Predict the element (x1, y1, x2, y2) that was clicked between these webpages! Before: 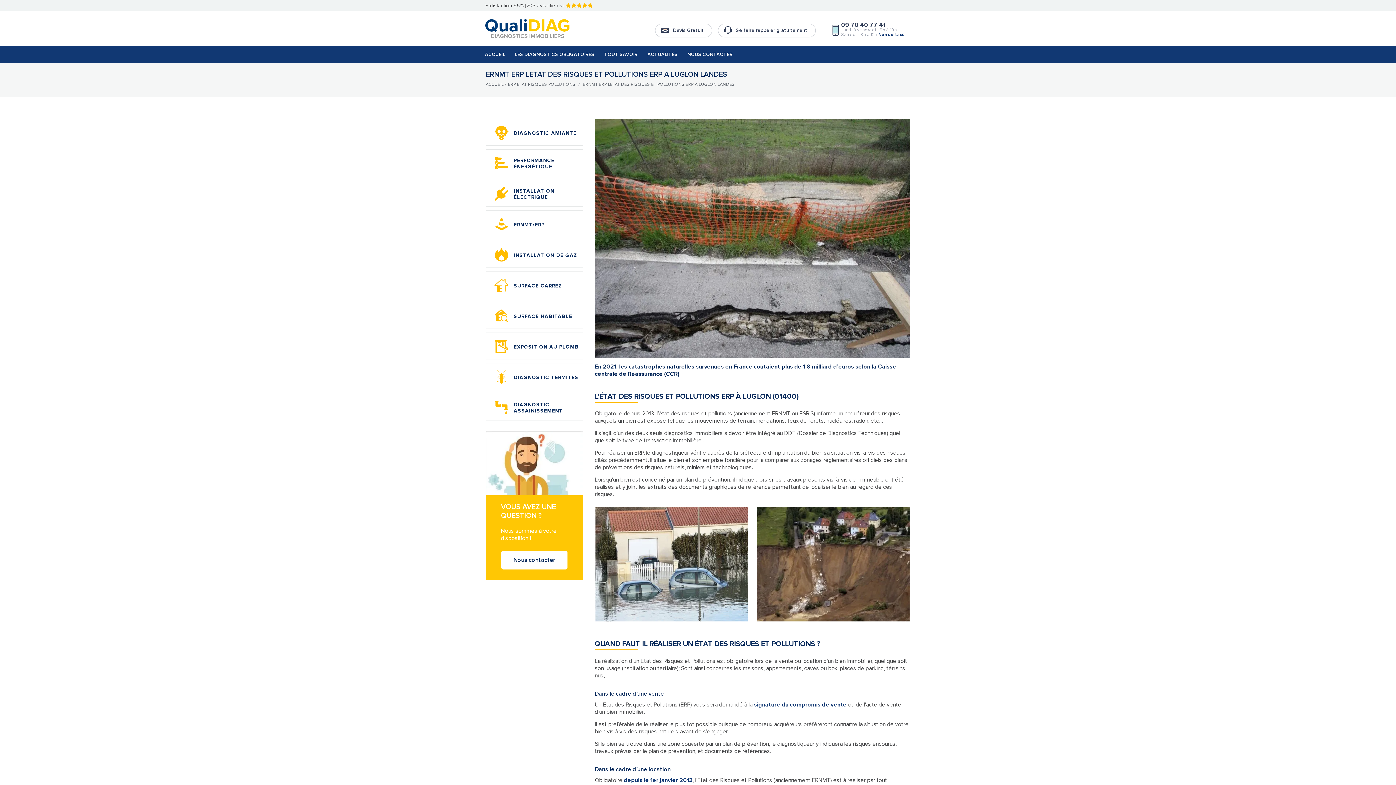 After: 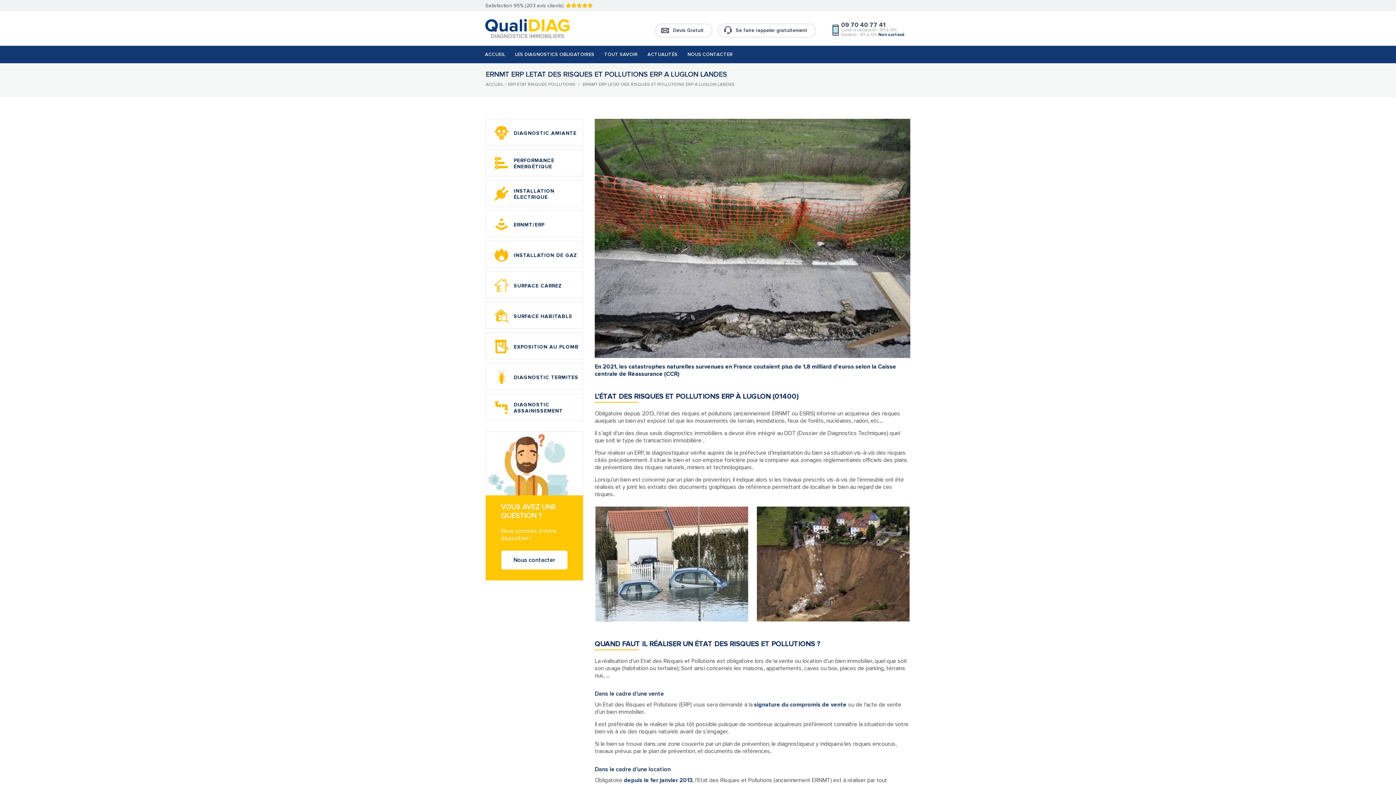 Action: label: ERNMT ERP LETAT DES RISQUES ET POLLUTIONS ERP A LUGLON LANDES bbox: (582, 81, 734, 87)